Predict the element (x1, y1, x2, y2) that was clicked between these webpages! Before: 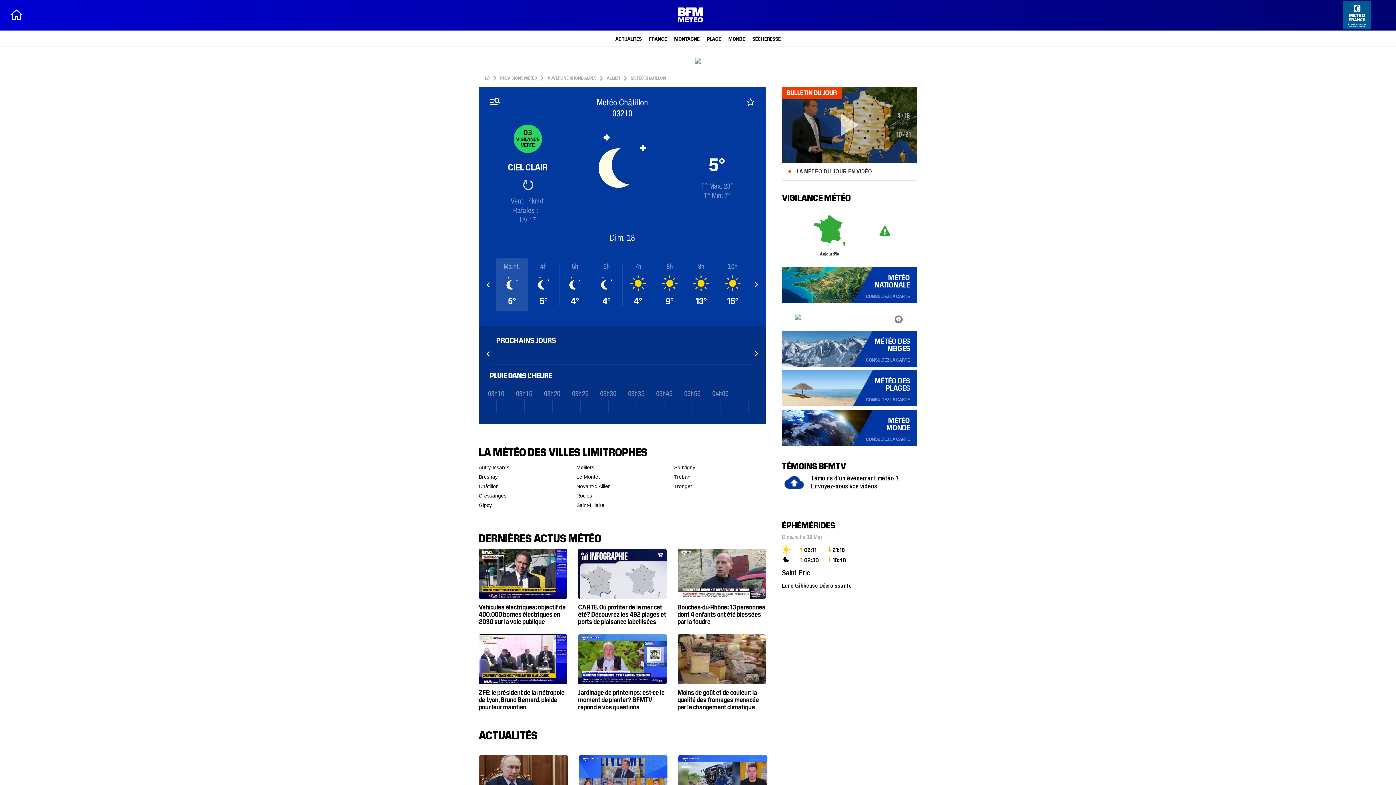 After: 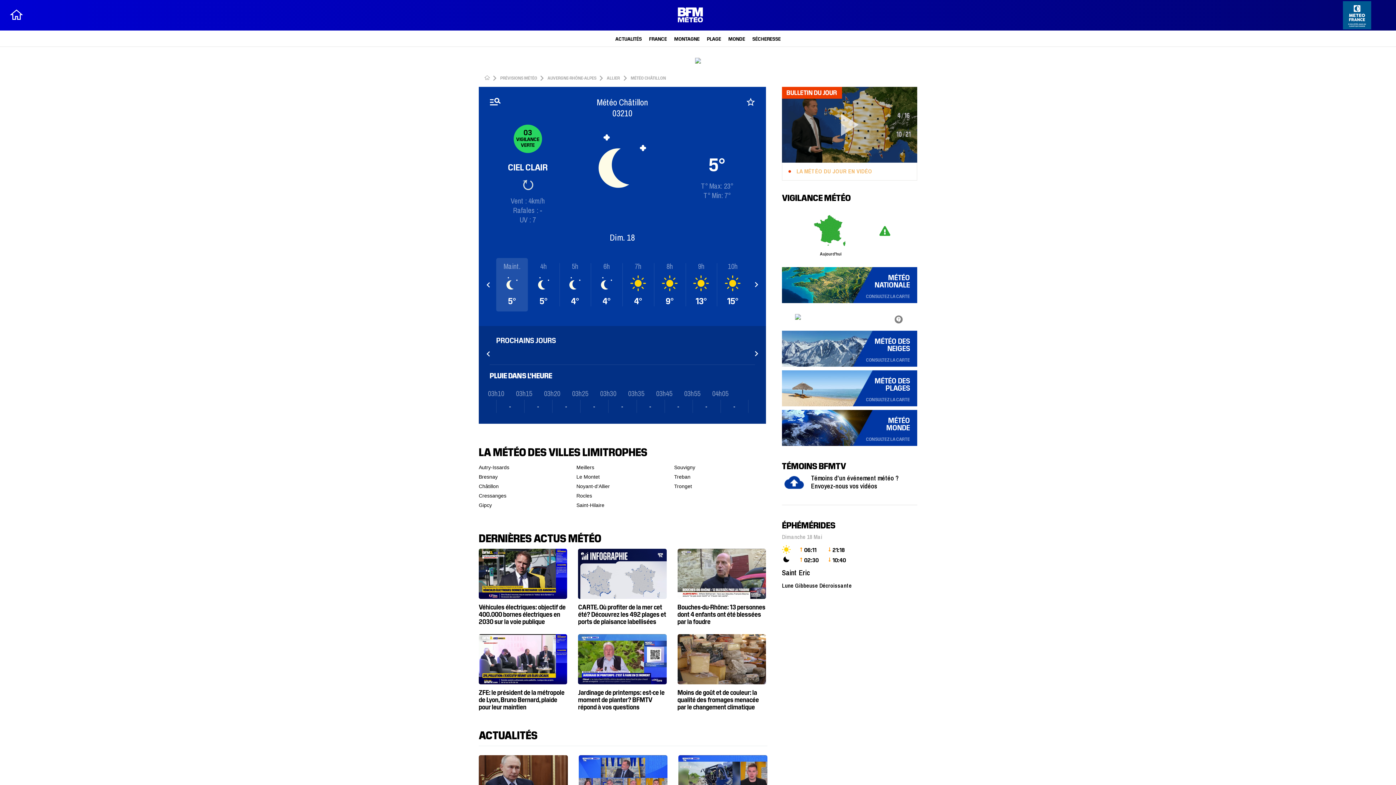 Action: bbox: (782, 86, 917, 181) label: LA MÉTÉO DU JOUR EN VIDÉO